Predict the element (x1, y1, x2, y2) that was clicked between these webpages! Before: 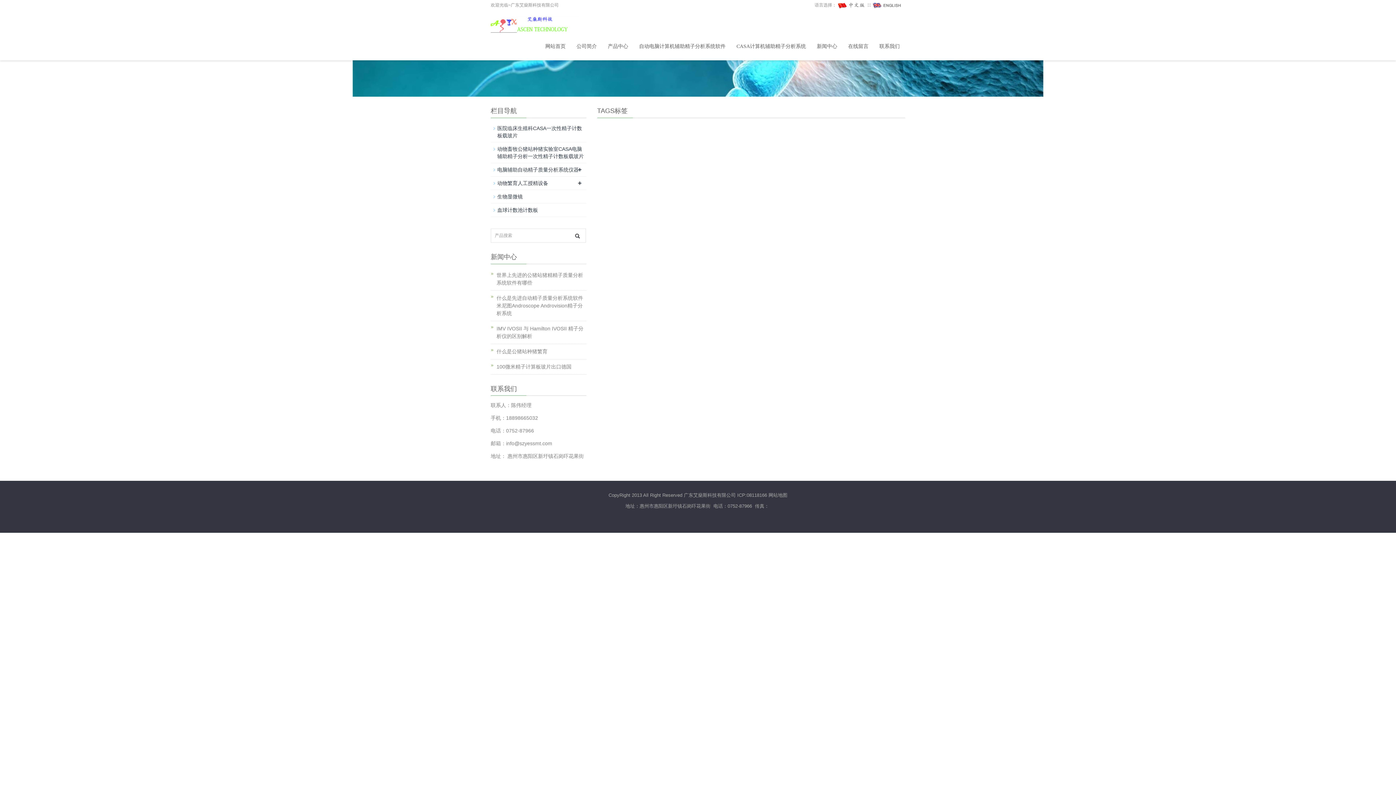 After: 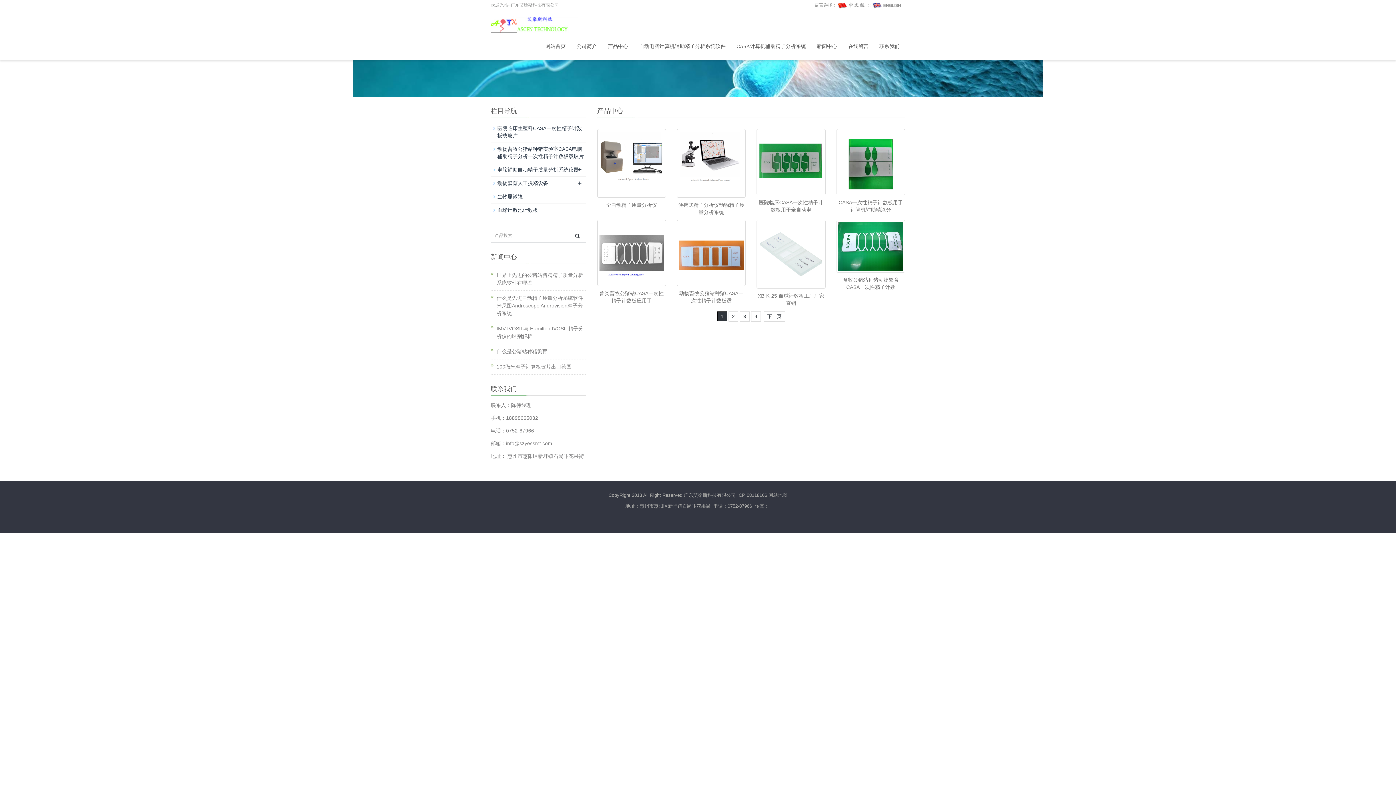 Action: bbox: (602, 32, 633, 60) label: 产品中心